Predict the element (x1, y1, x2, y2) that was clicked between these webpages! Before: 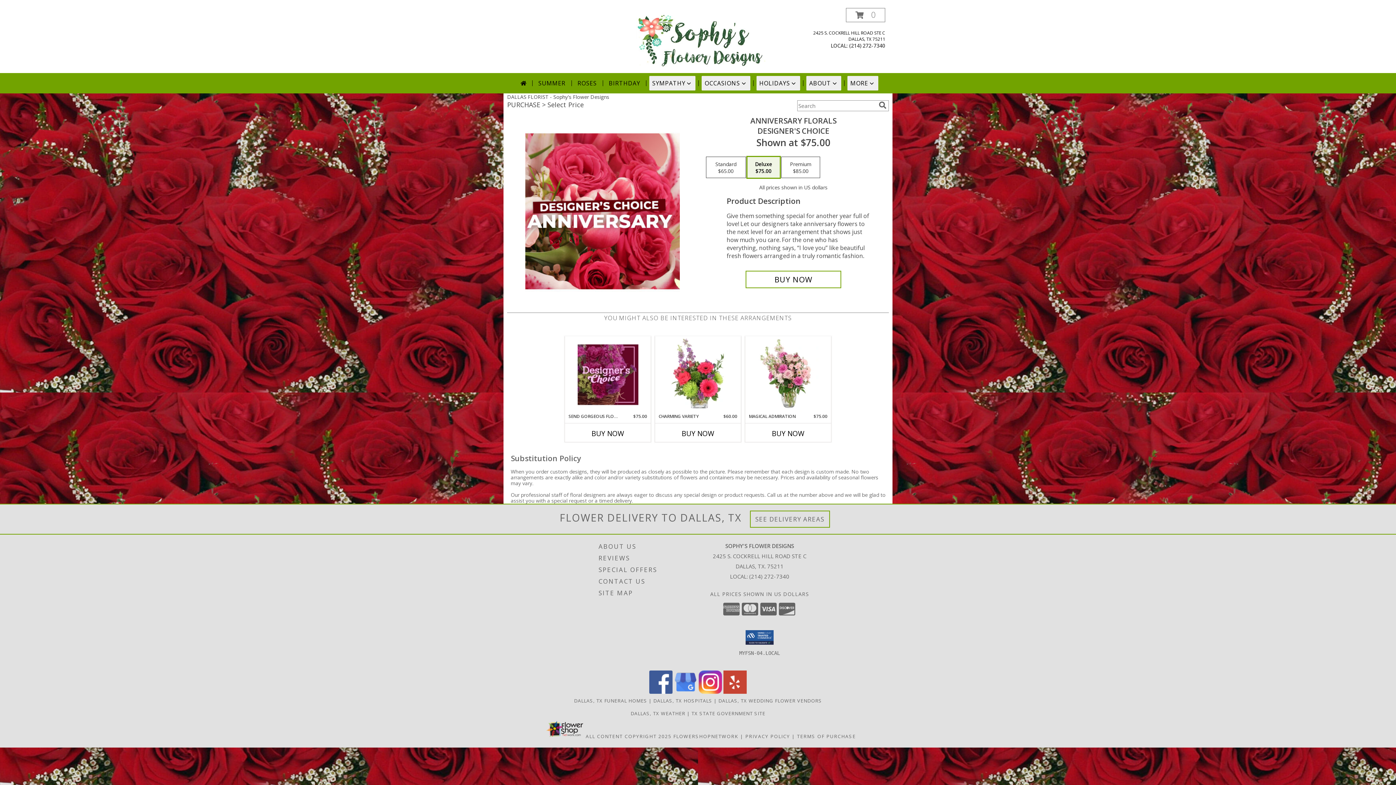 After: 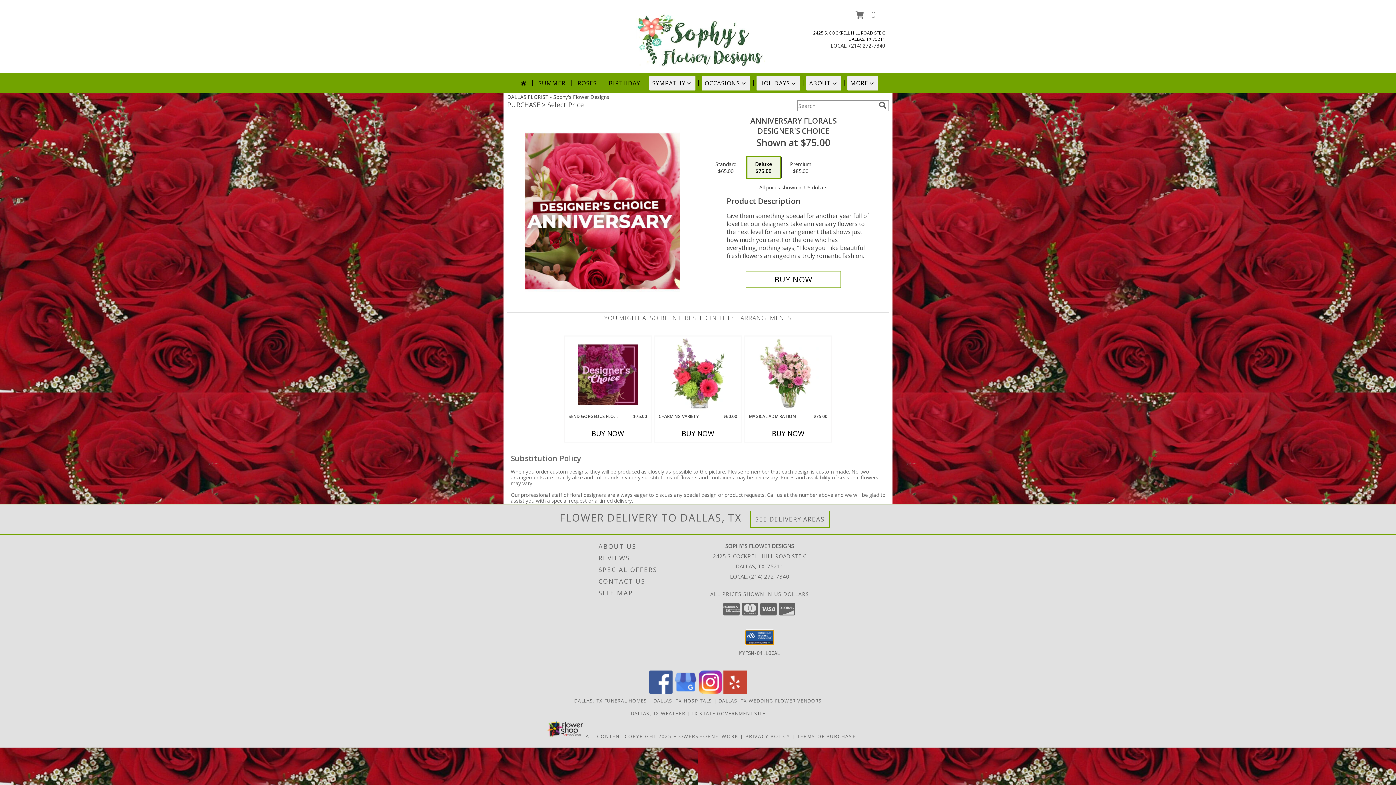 Action: bbox: (745, 630, 773, 645)